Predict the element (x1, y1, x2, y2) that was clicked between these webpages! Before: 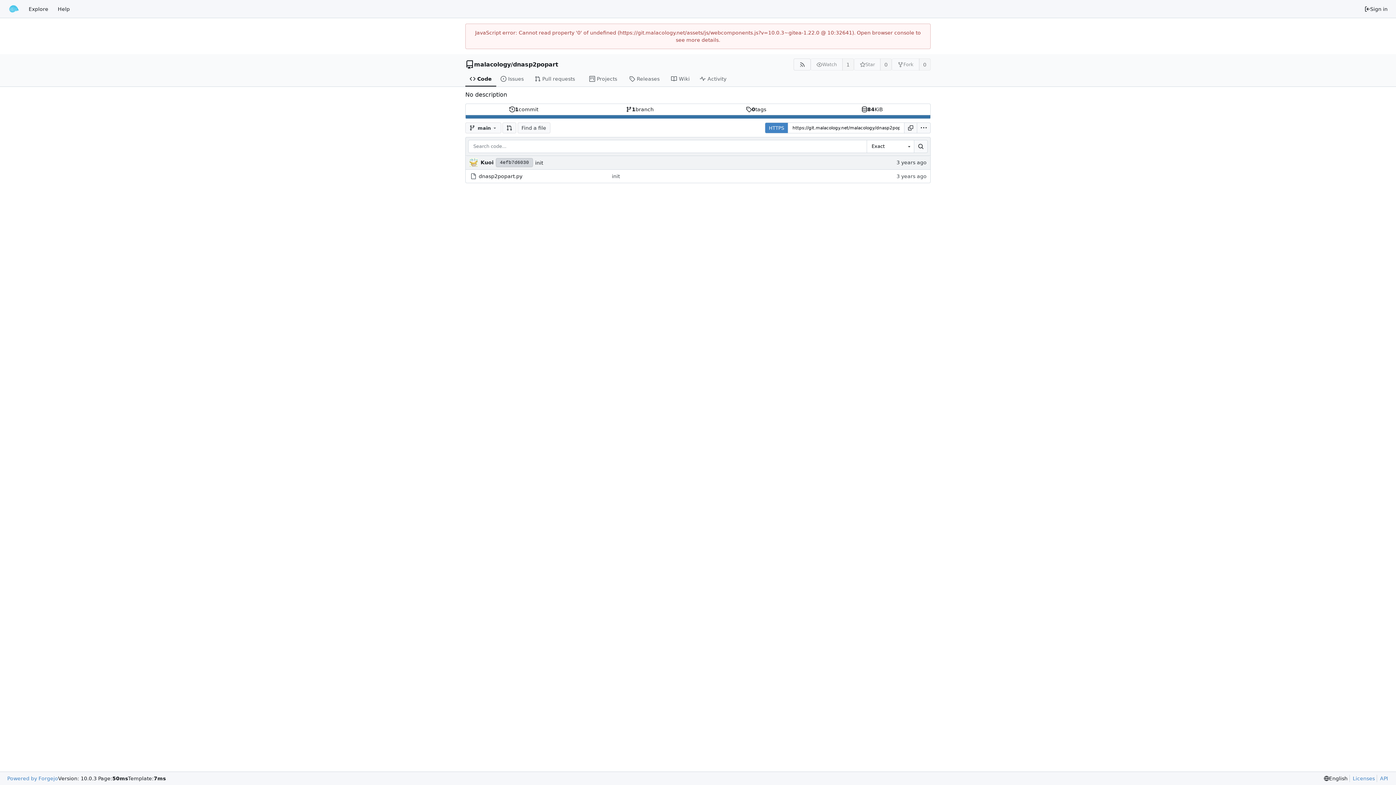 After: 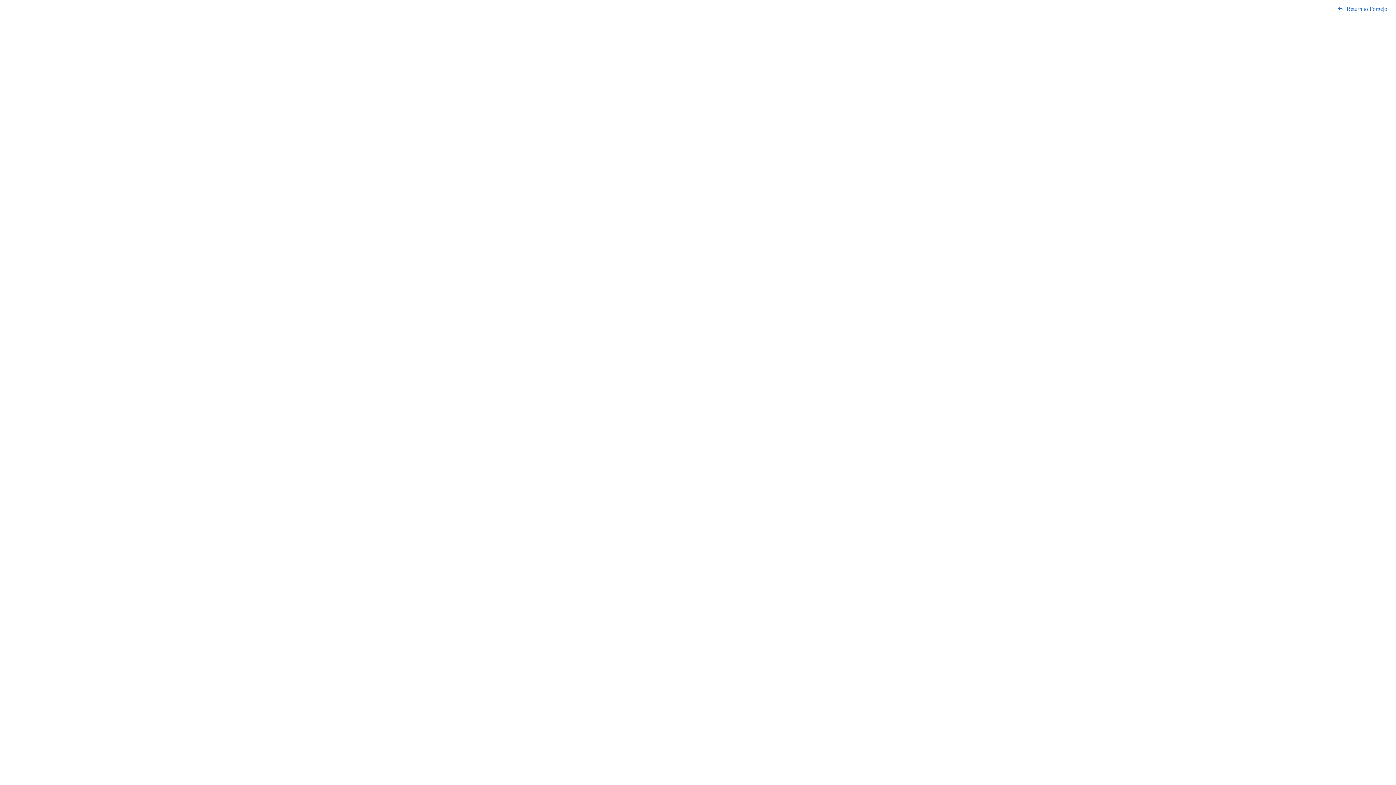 Action: label: API bbox: (1377, 775, 1388, 782)